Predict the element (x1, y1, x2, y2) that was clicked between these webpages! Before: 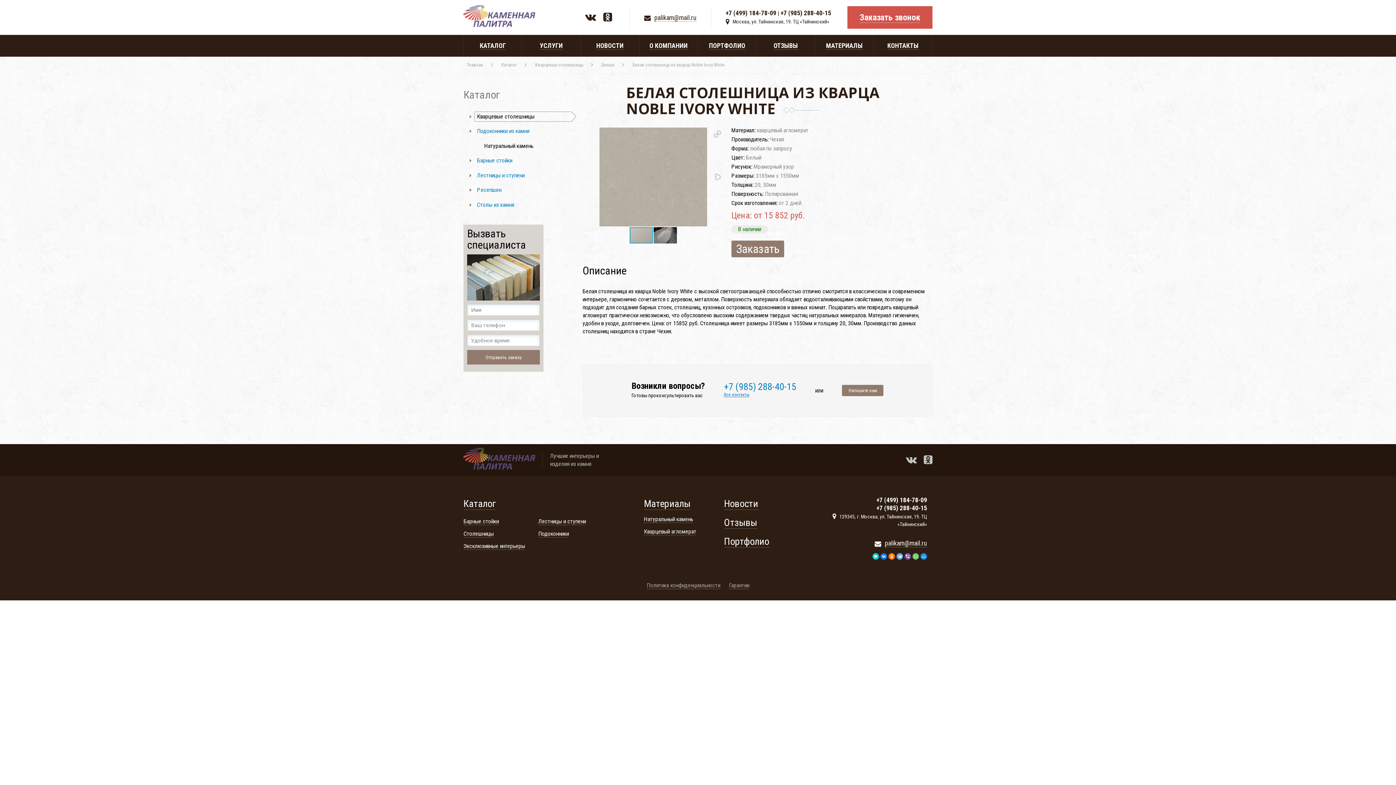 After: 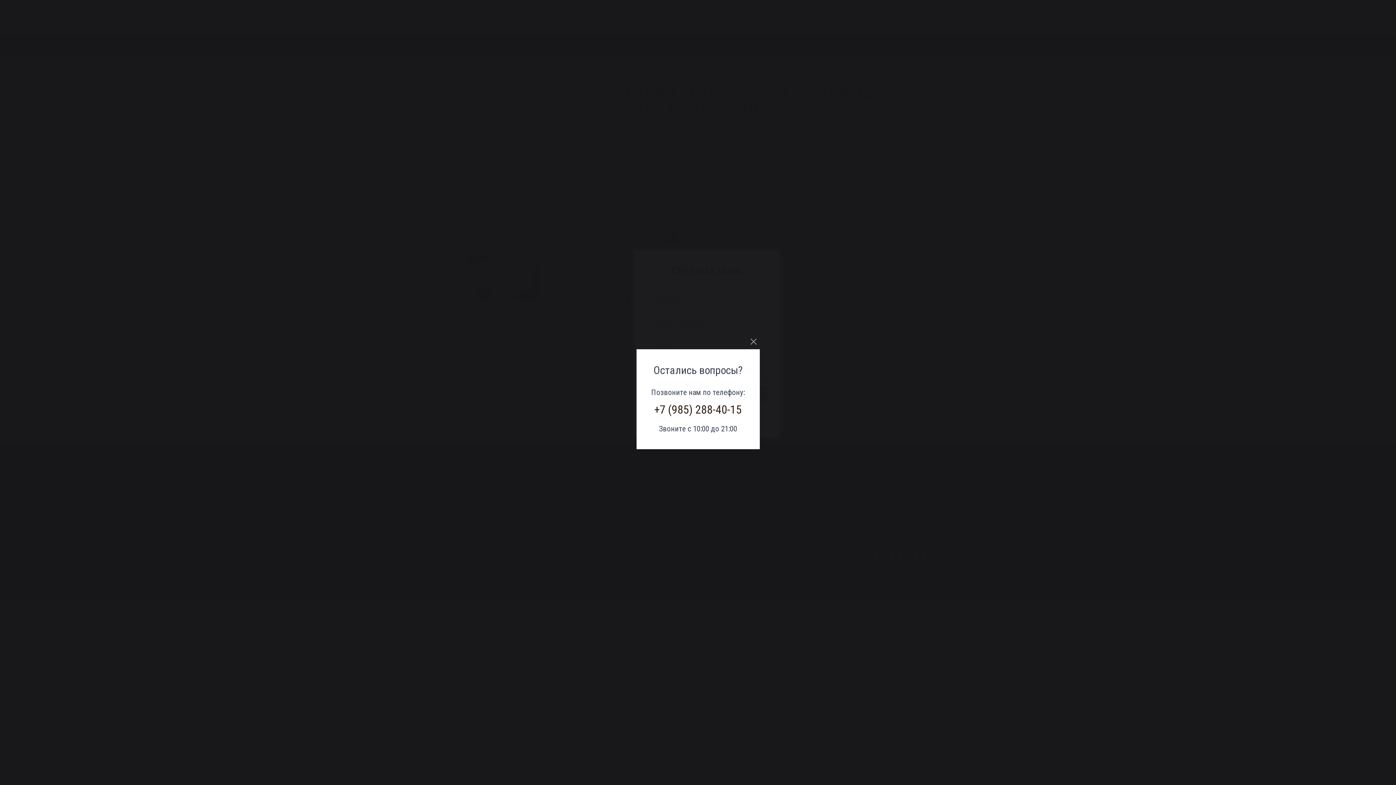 Action: label: Напишите нам bbox: (842, 385, 883, 396)